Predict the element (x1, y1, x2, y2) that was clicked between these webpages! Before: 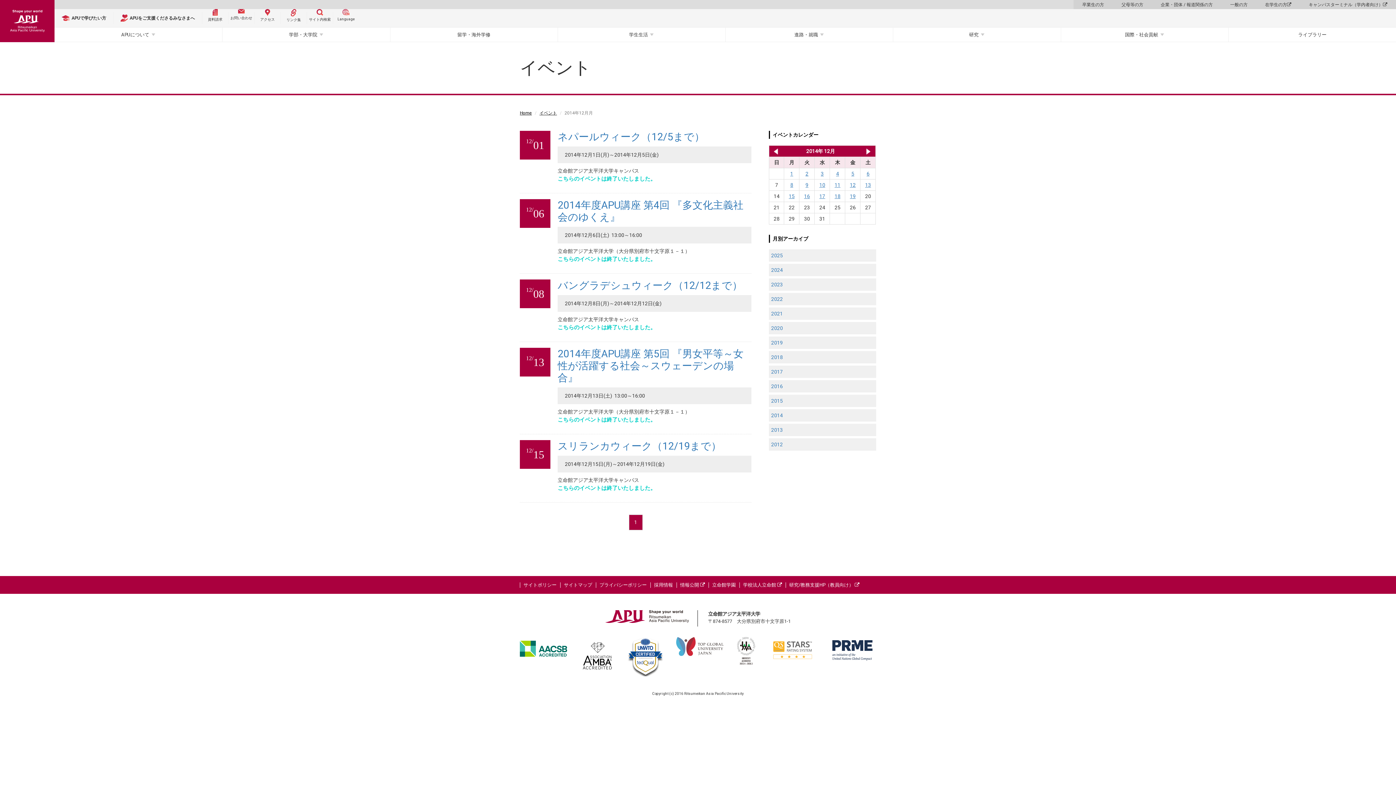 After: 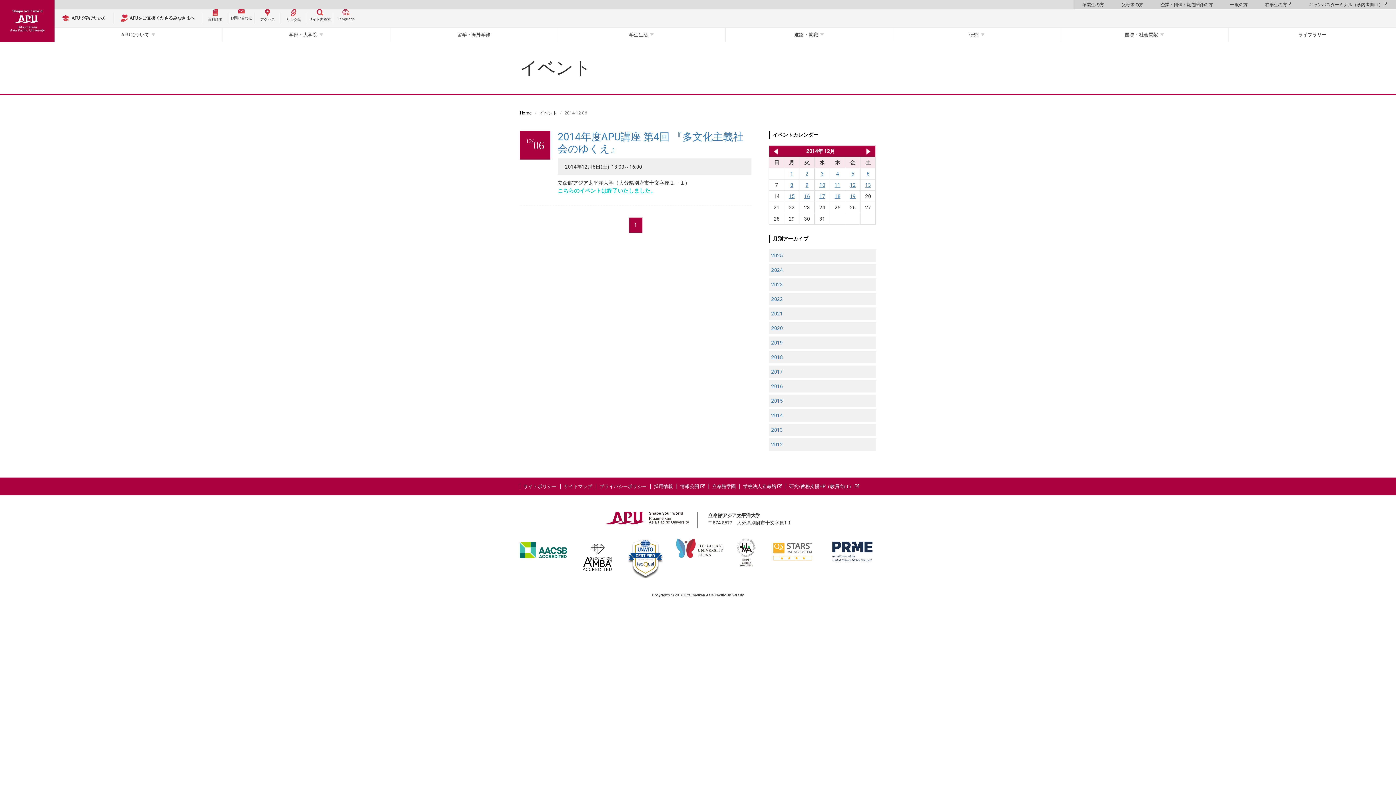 Action: label: 6 bbox: (866, 170, 869, 176)